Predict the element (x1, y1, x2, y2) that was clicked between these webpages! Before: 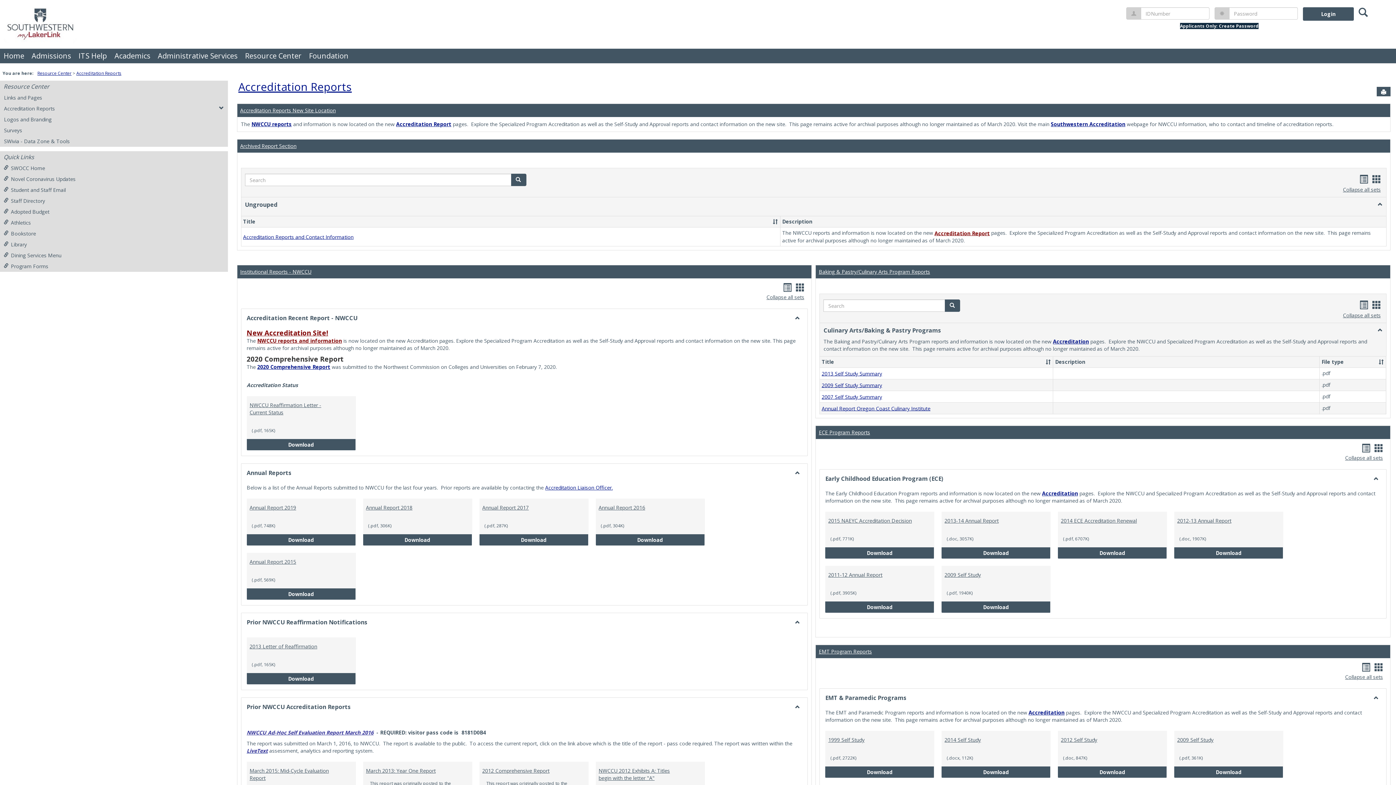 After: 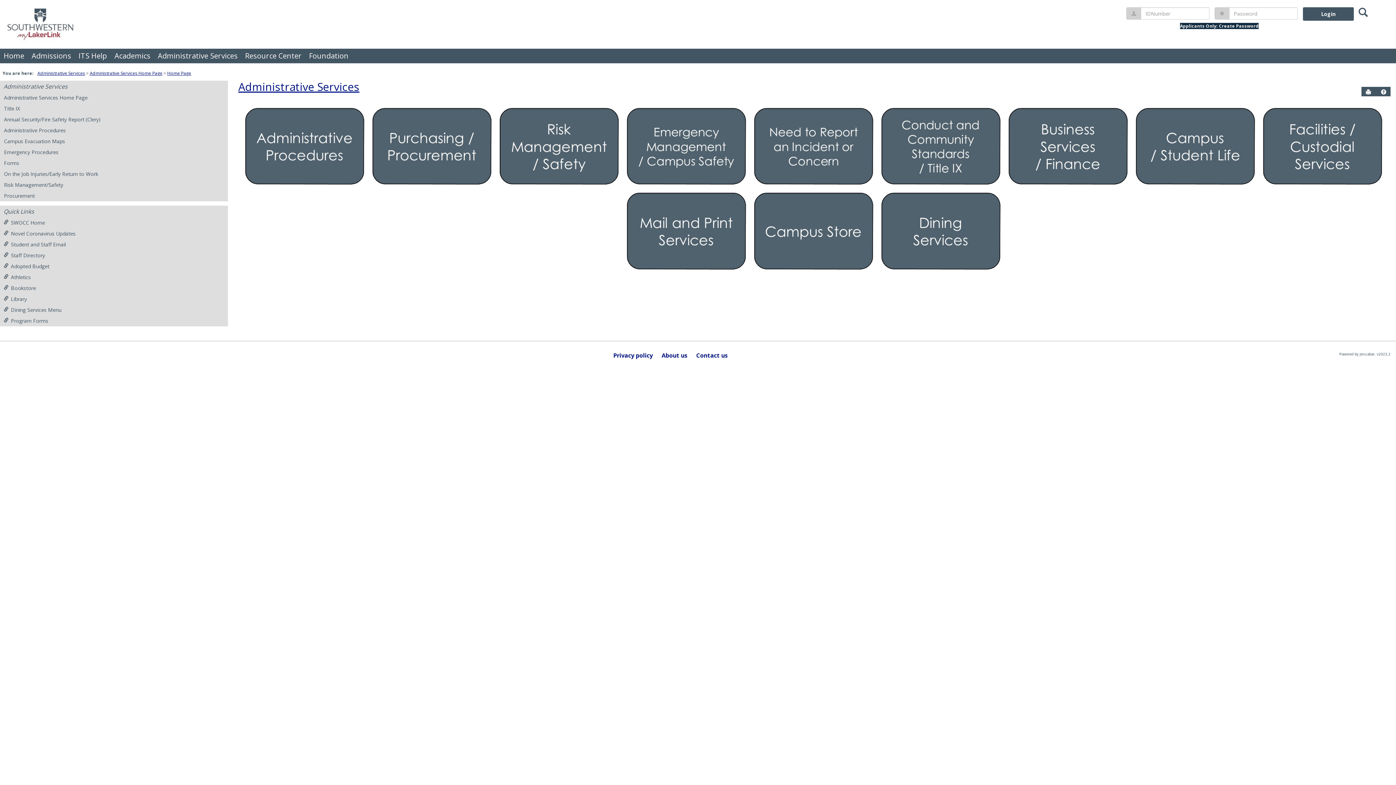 Action: bbox: (154, 48, 241, 63) label: Administrative Services